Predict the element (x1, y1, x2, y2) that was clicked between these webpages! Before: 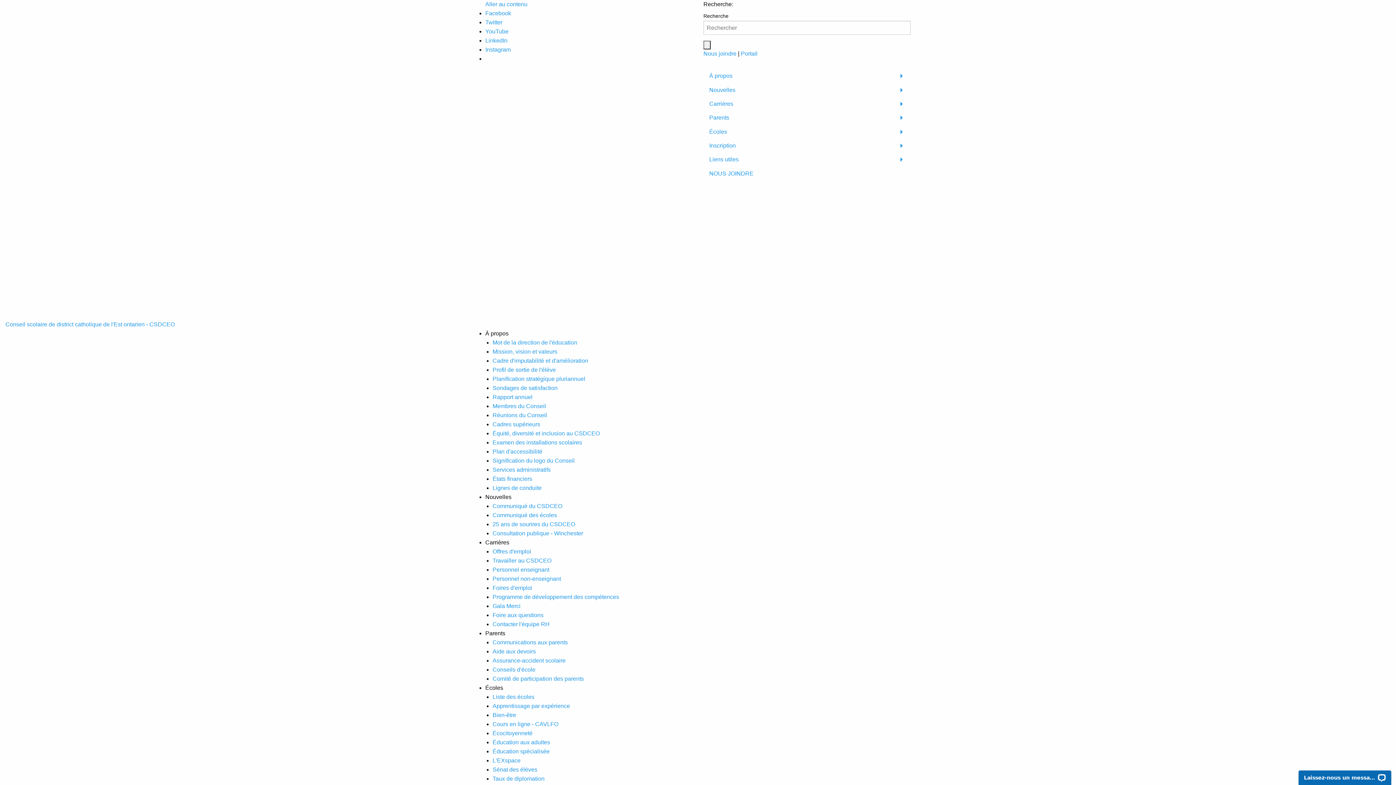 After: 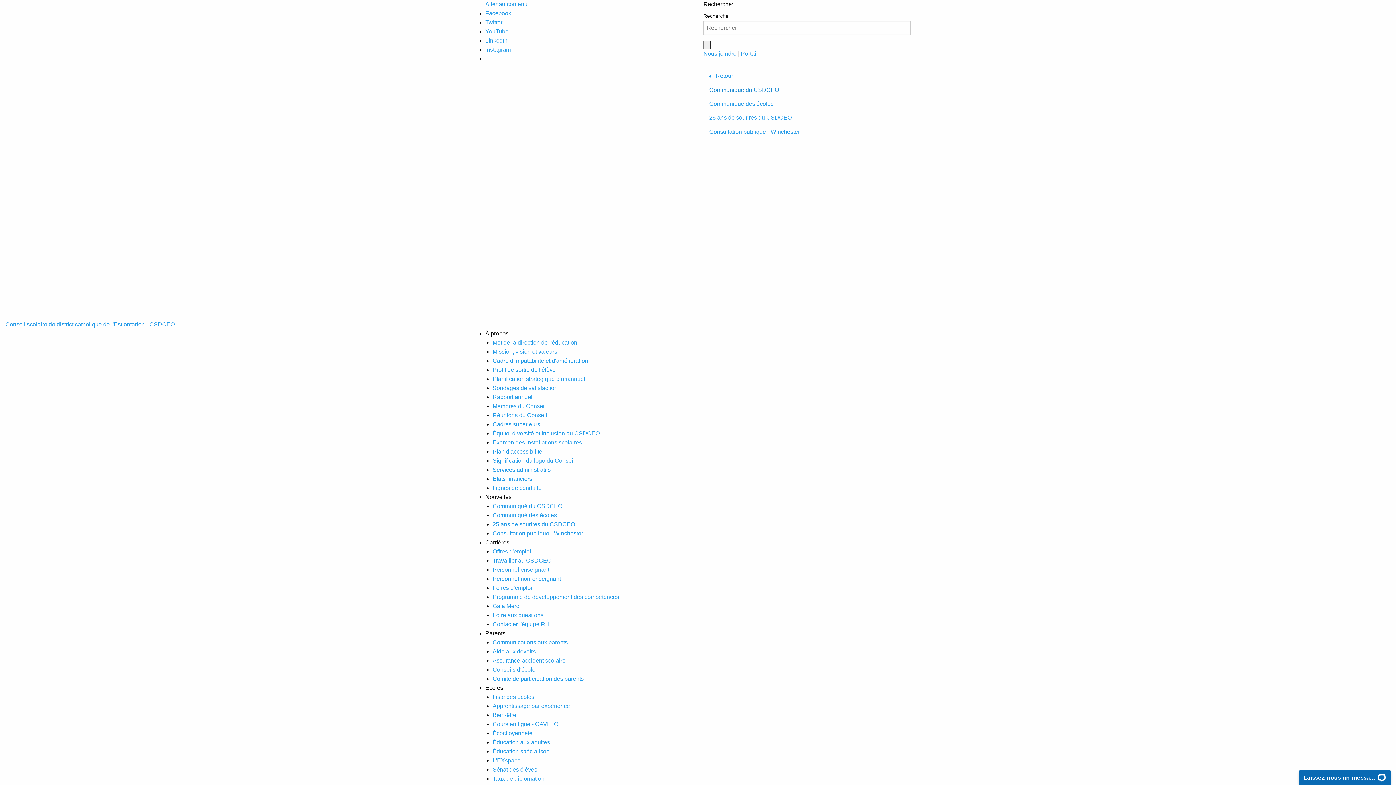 Action: bbox: (703, 83, 910, 97) label: Nouvelles